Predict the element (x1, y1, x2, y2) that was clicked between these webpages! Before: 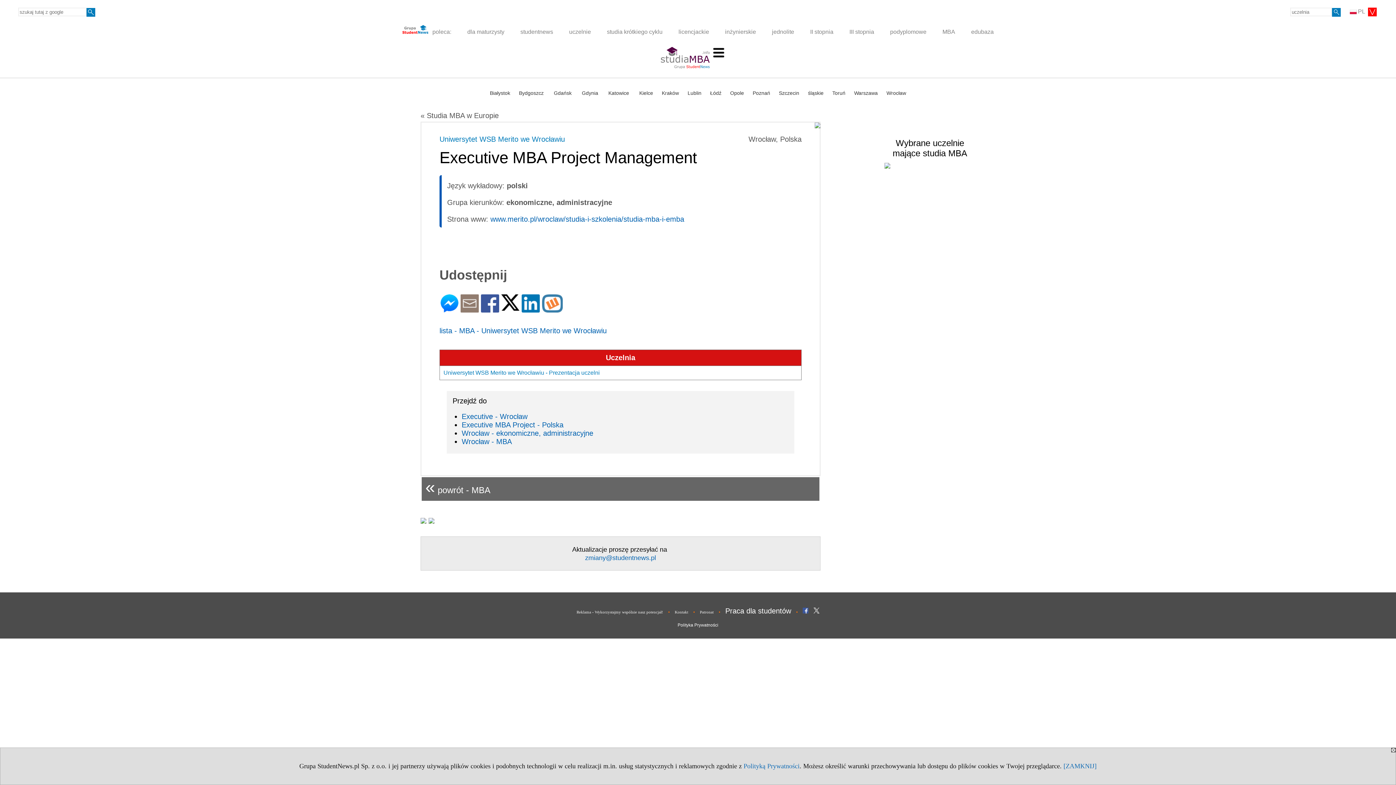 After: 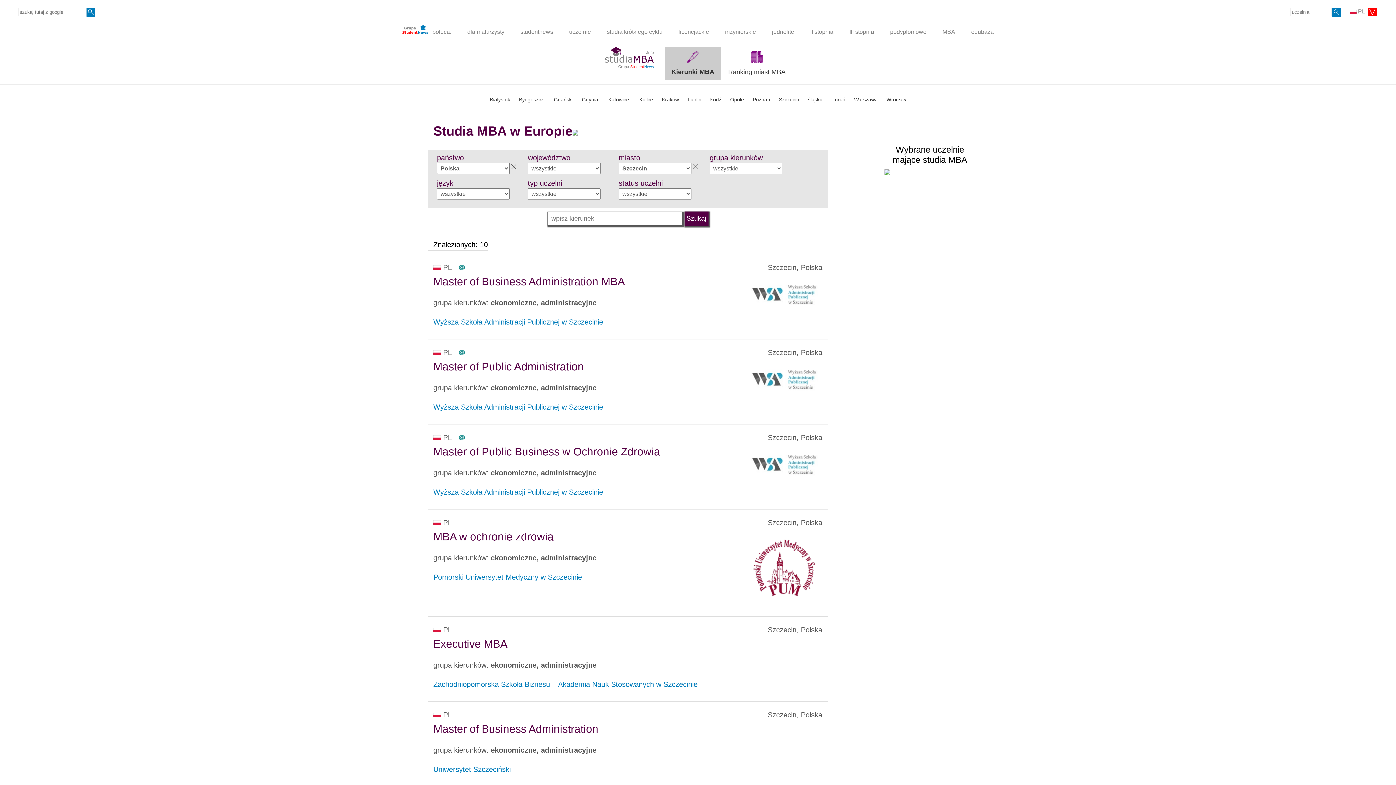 Action: label: Szczecin bbox: (774, 85, 803, 100)